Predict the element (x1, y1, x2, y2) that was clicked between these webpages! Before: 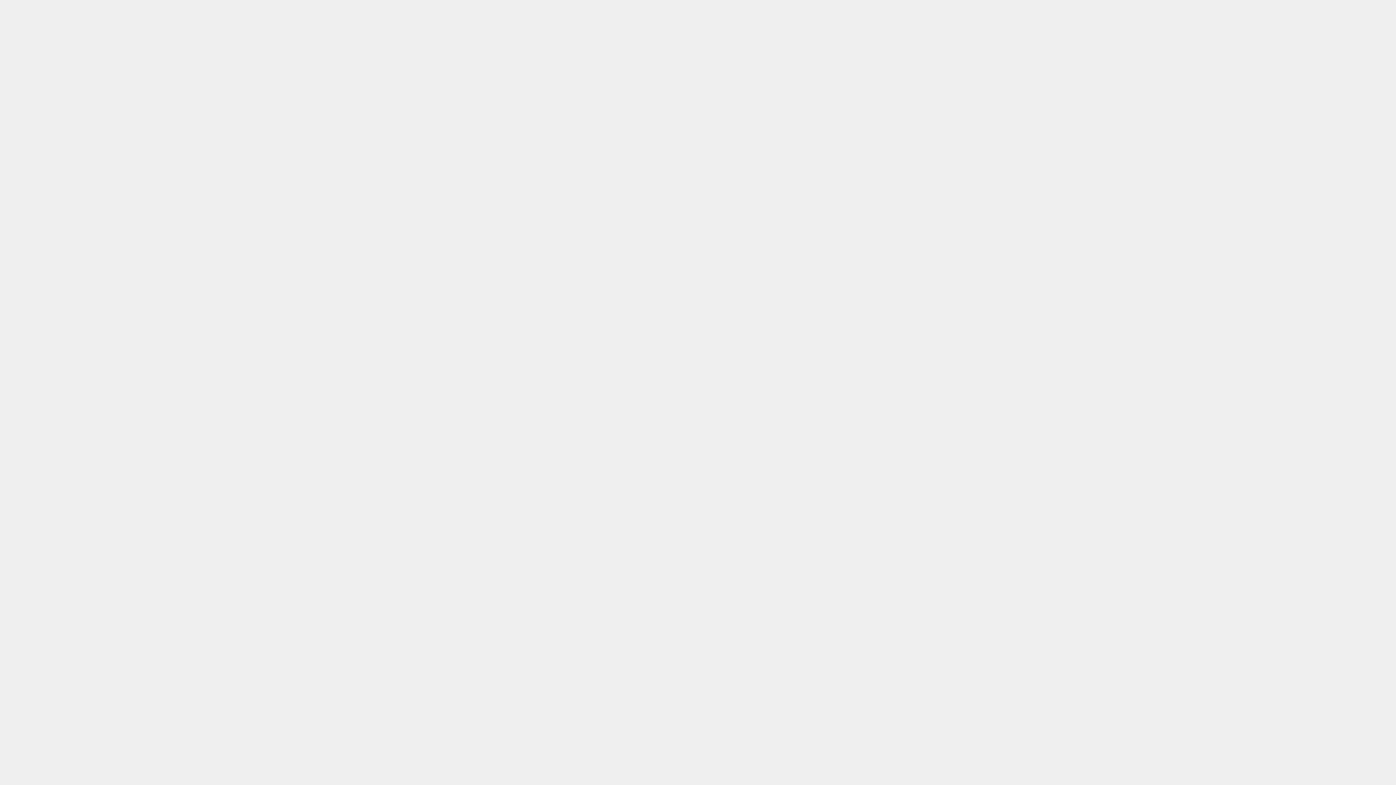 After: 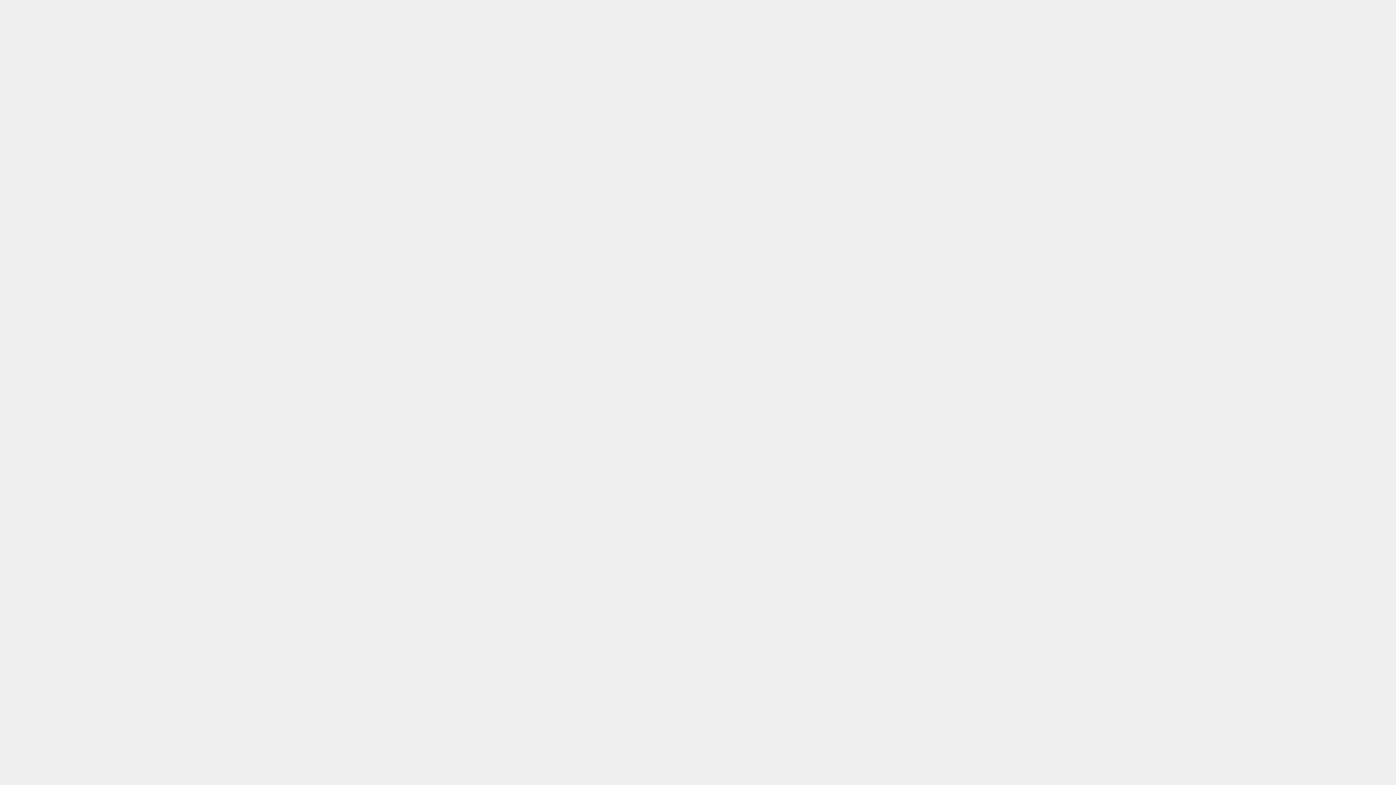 Action: label: 2012-2014 bbox: (601, 215, 630, 222)